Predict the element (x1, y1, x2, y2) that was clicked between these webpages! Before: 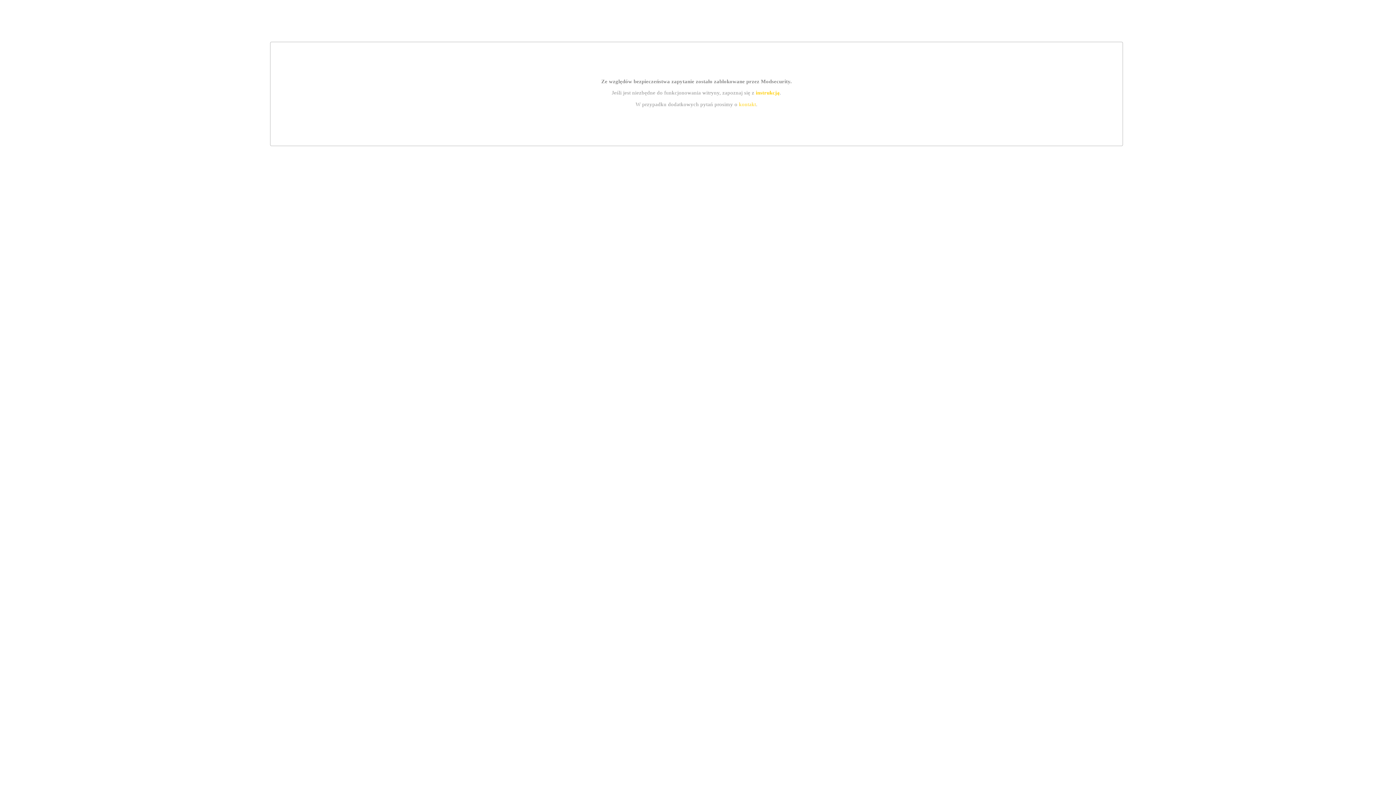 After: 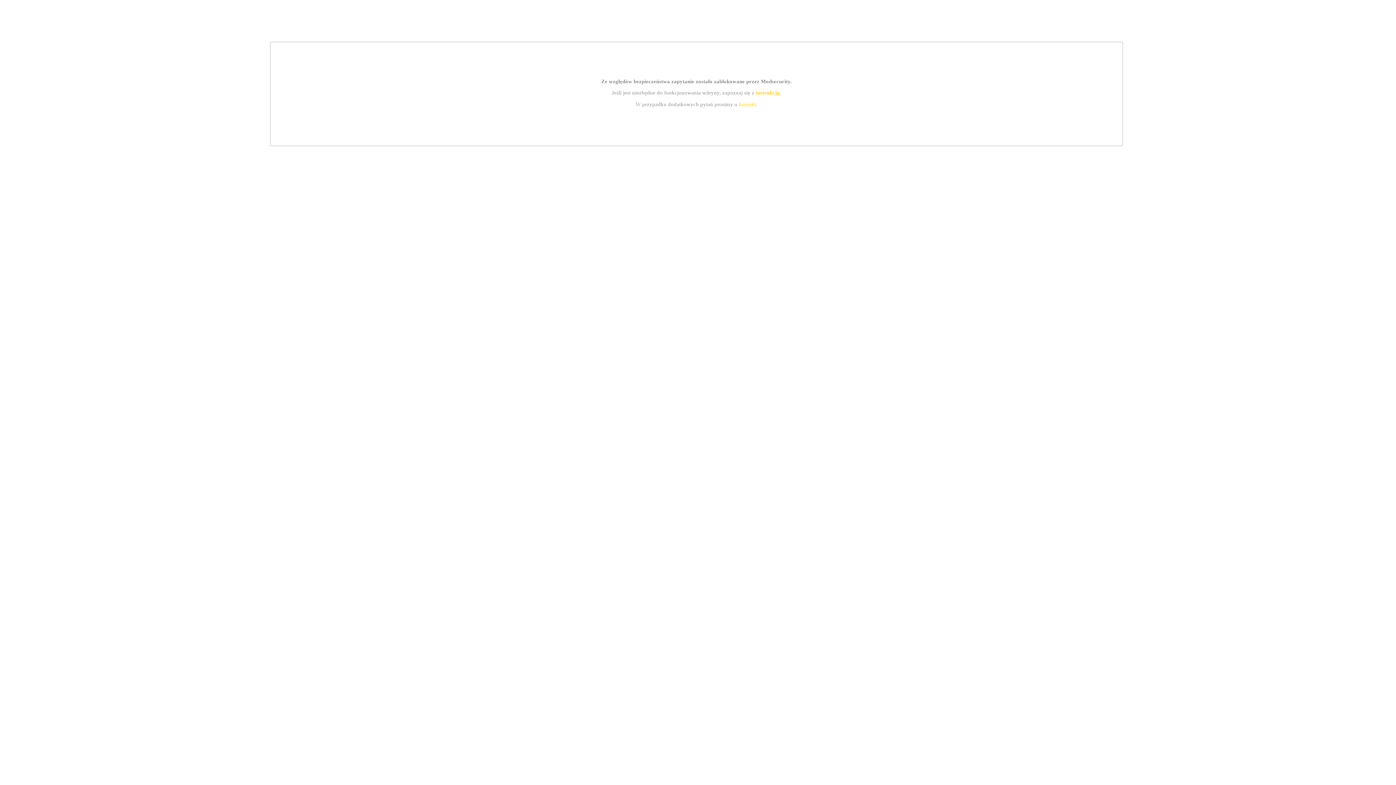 Action: bbox: (755, 89, 779, 95) label: instrukcją